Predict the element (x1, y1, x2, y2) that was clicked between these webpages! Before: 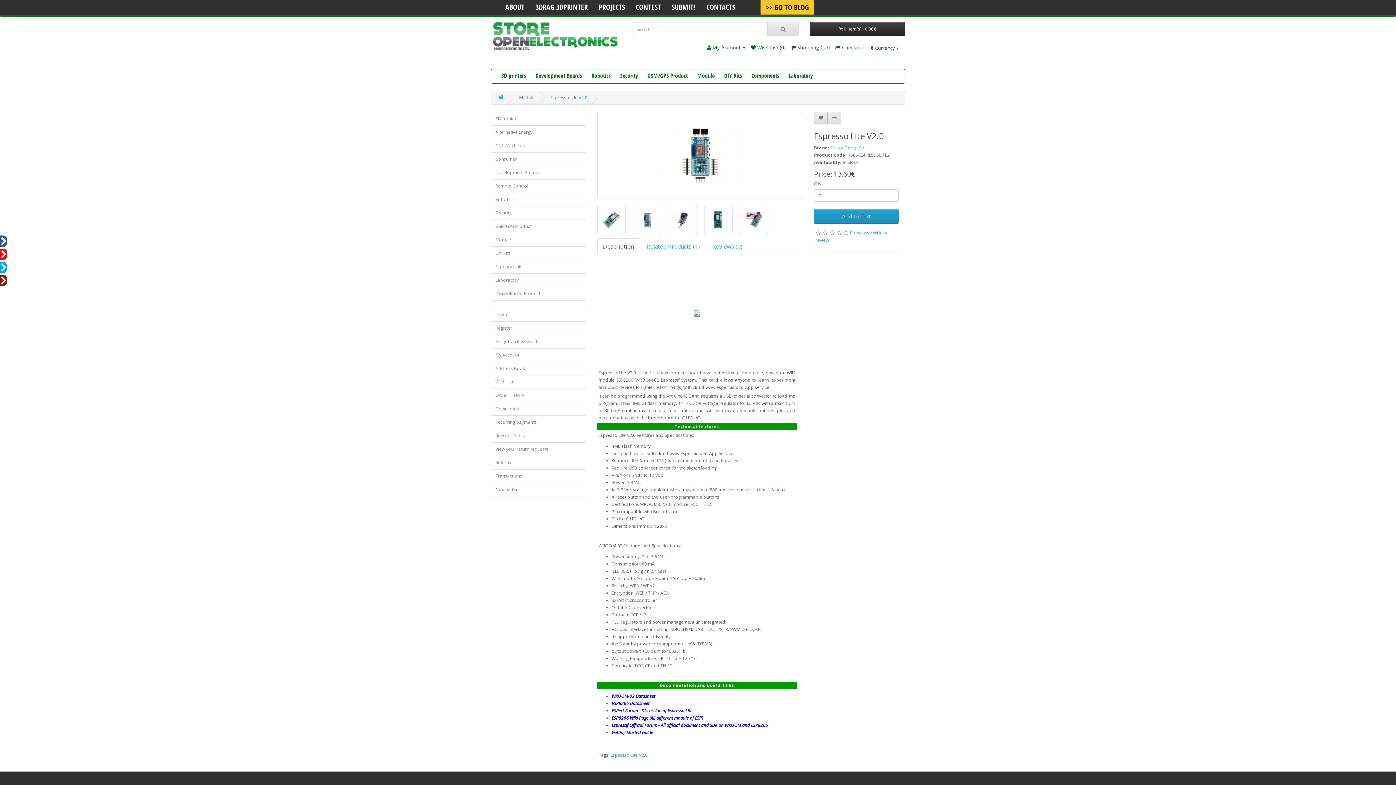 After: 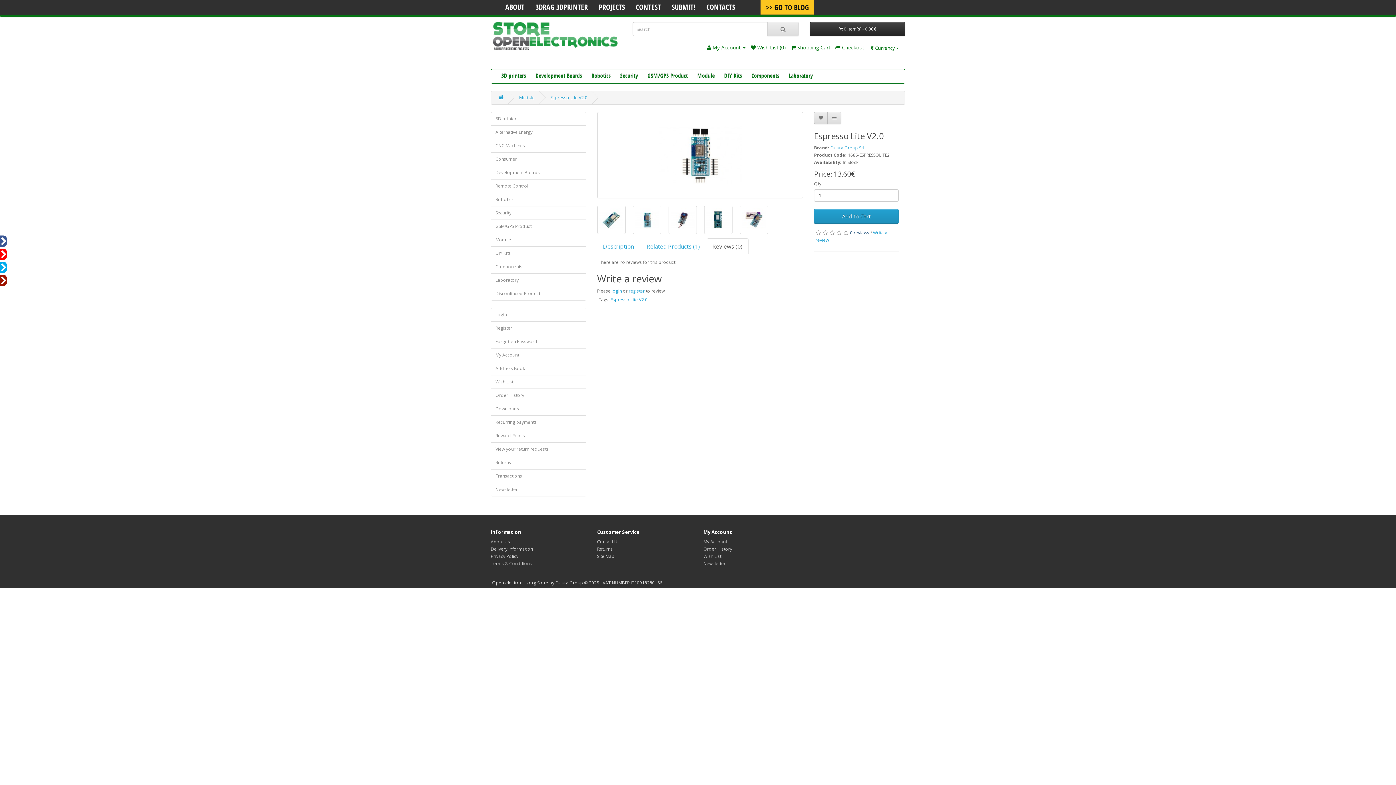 Action: bbox: (850, 229, 869, 235) label: 0 reviews